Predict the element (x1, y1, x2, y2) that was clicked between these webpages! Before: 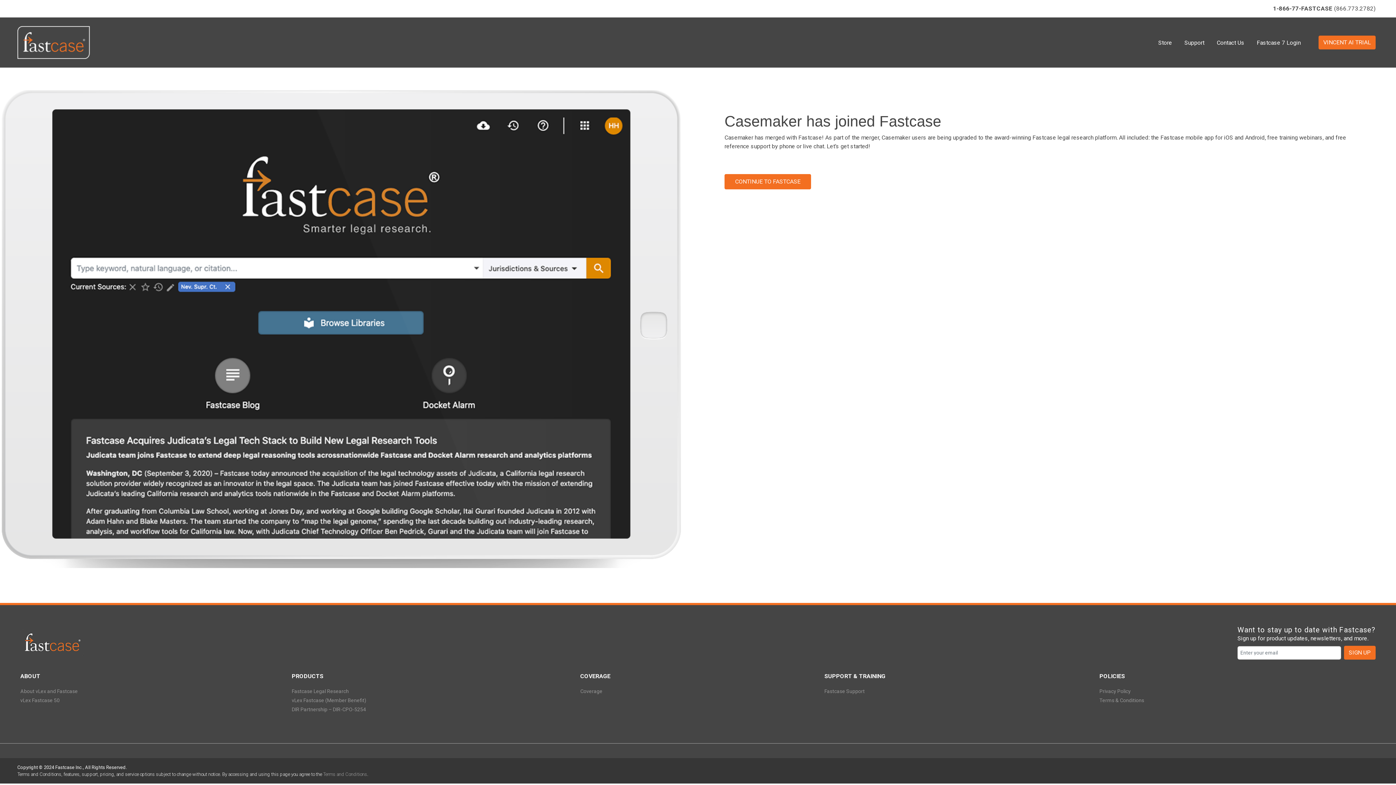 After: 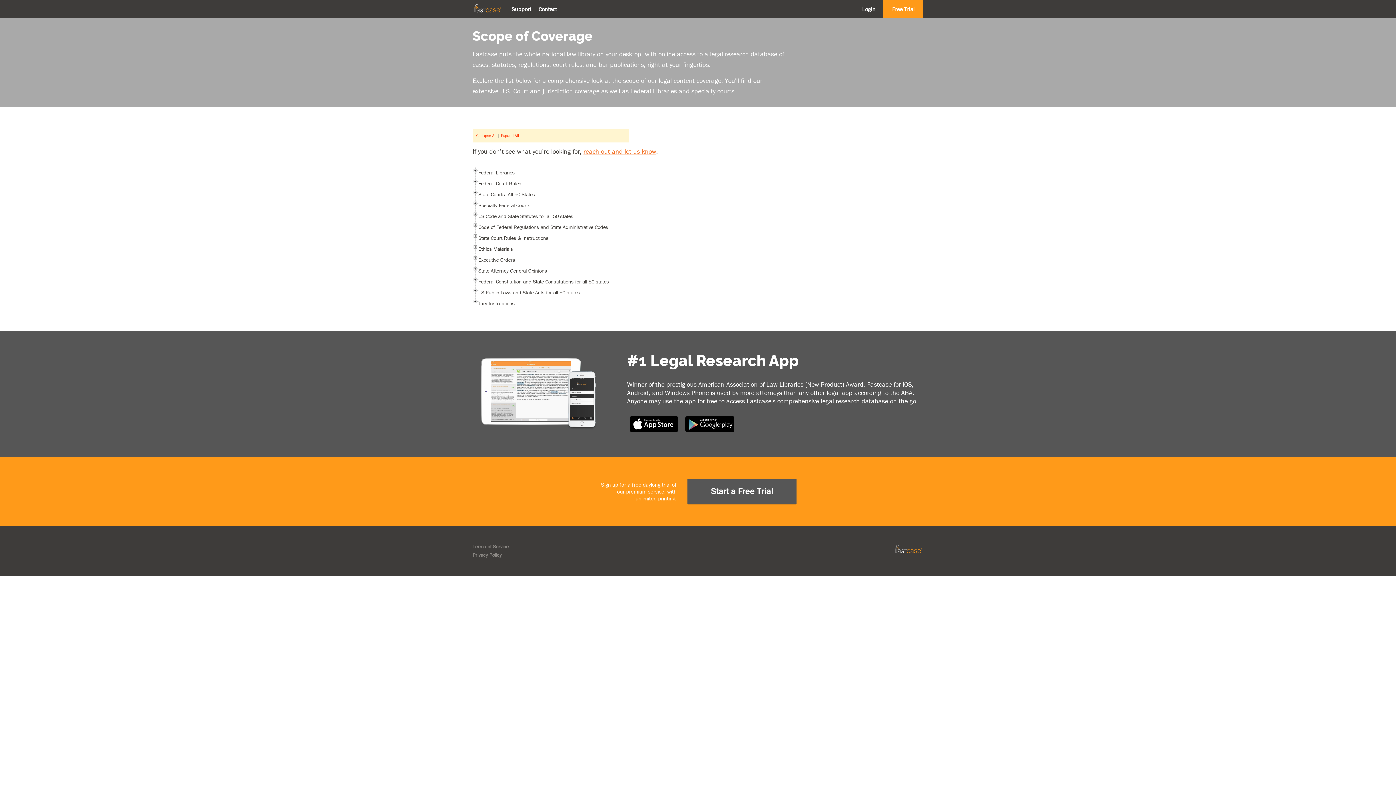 Action: label: Coverage bbox: (580, 687, 610, 696)